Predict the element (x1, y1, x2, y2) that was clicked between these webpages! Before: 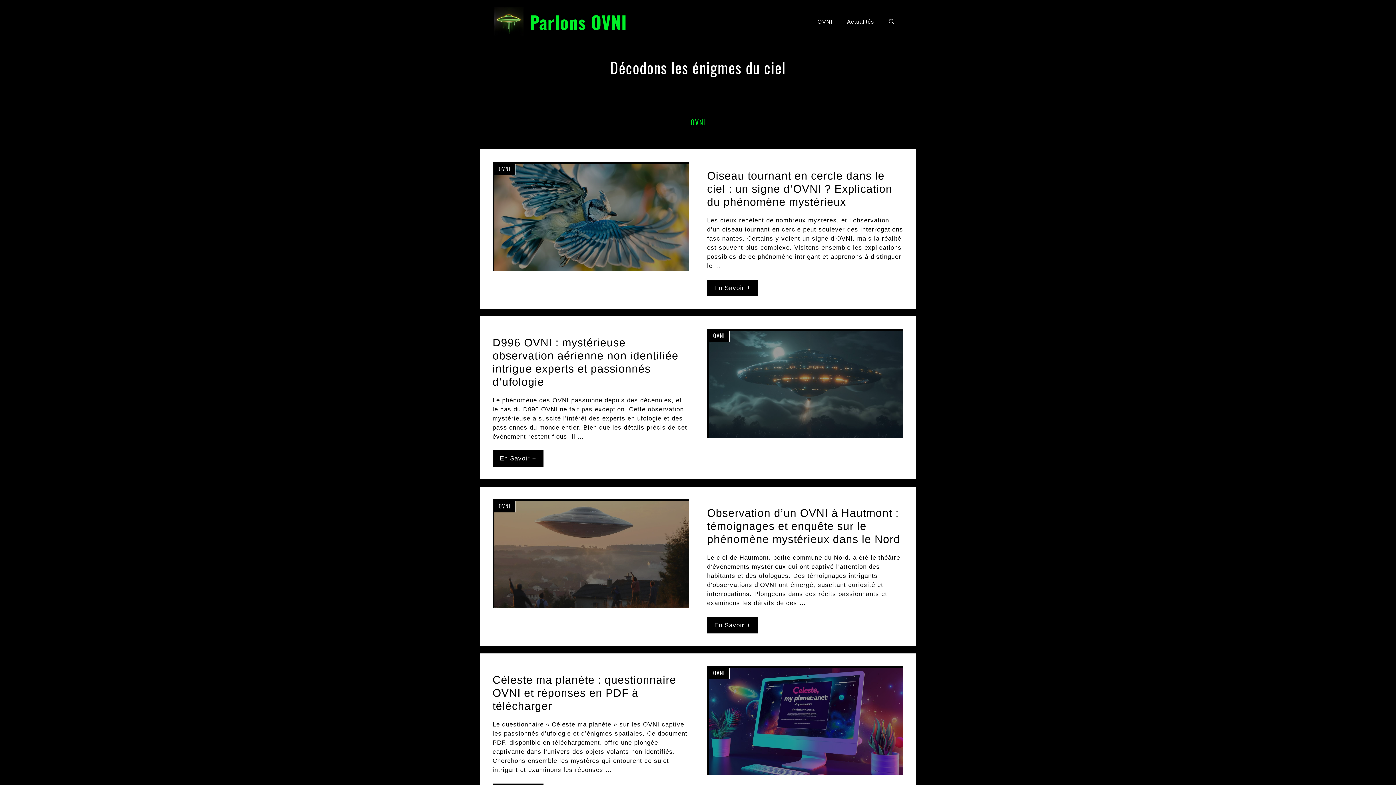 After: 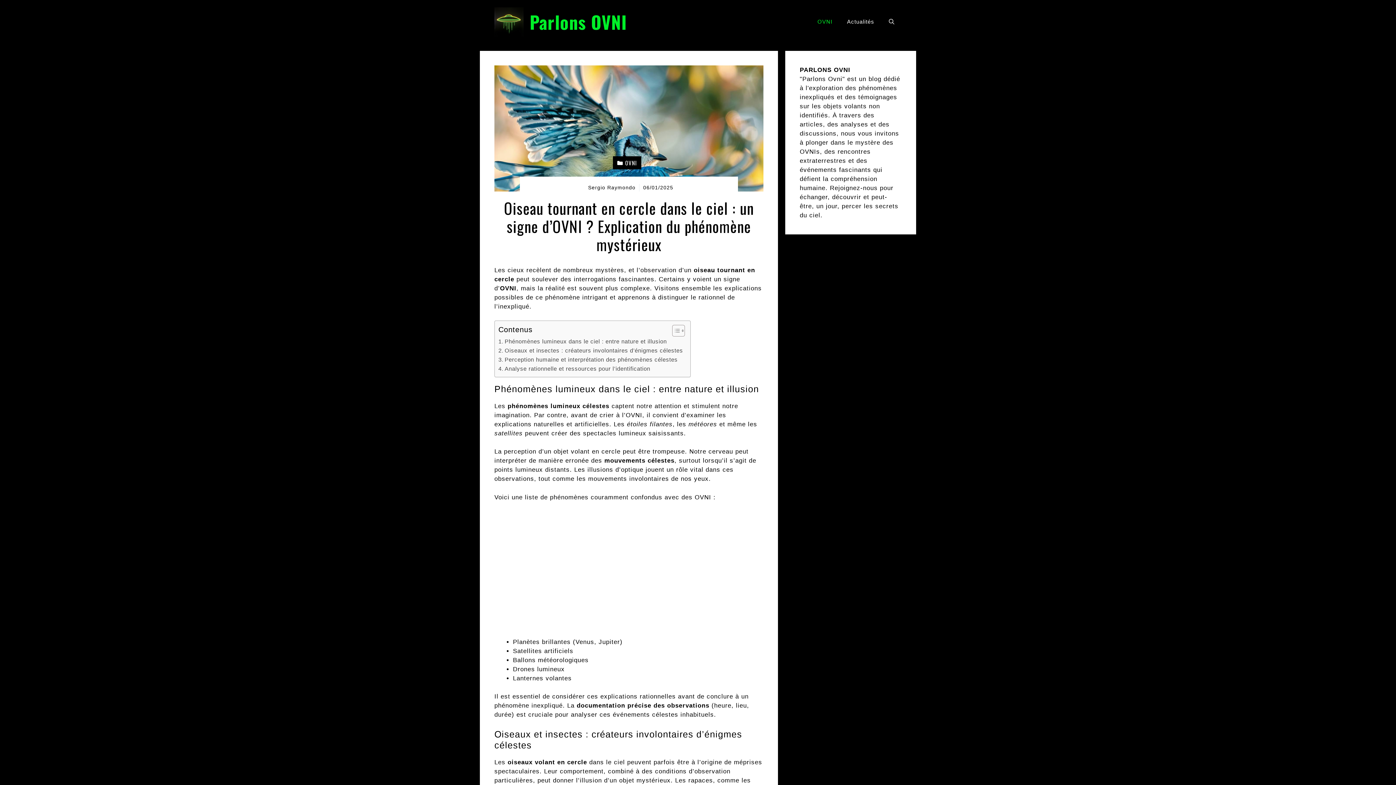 Action: bbox: (707, 279, 758, 296) label: En savoir plus sur Oiseau tournant en cercle dans le ciel : un signe d’OVNI ? Explication du phénomène mystérieux